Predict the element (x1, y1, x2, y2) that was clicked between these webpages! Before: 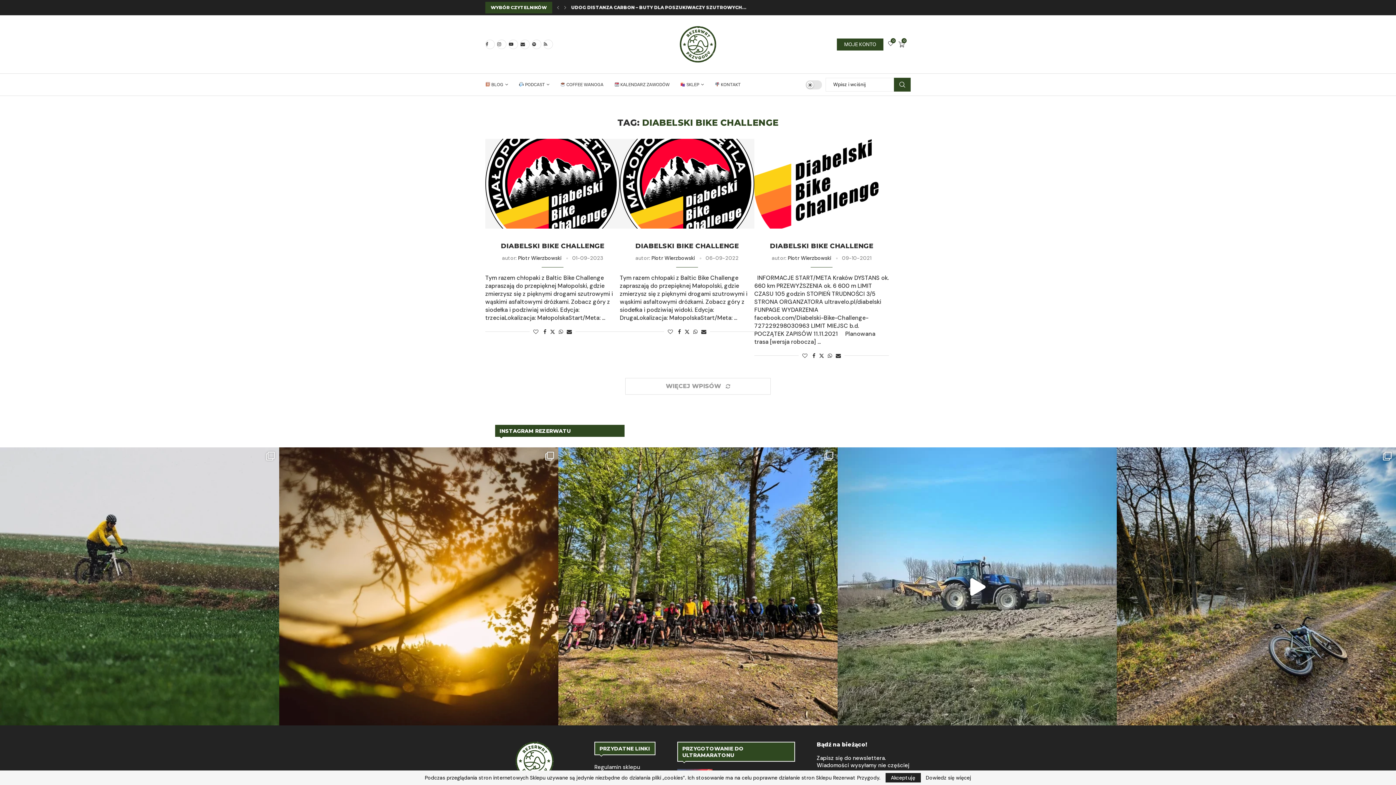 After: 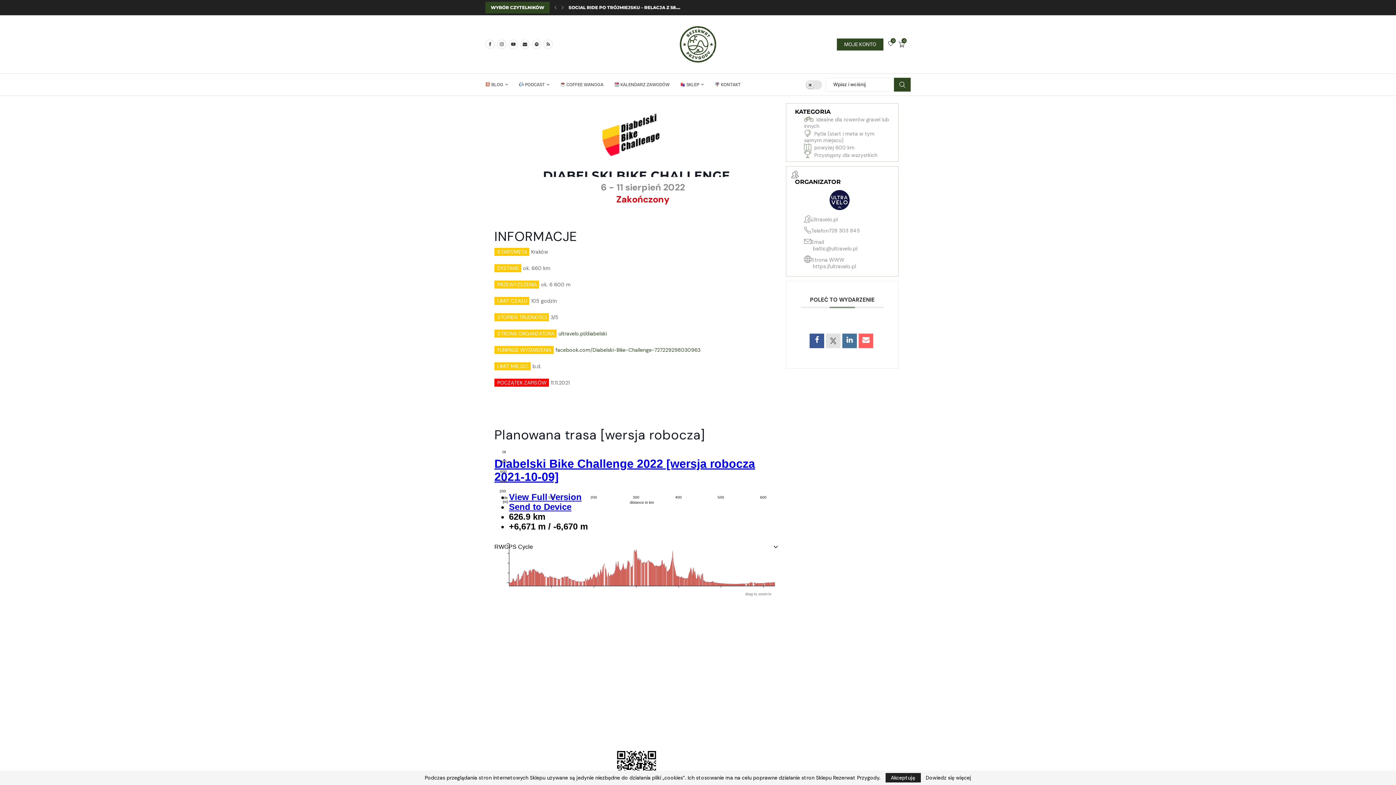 Action: bbox: (754, 138, 889, 228)